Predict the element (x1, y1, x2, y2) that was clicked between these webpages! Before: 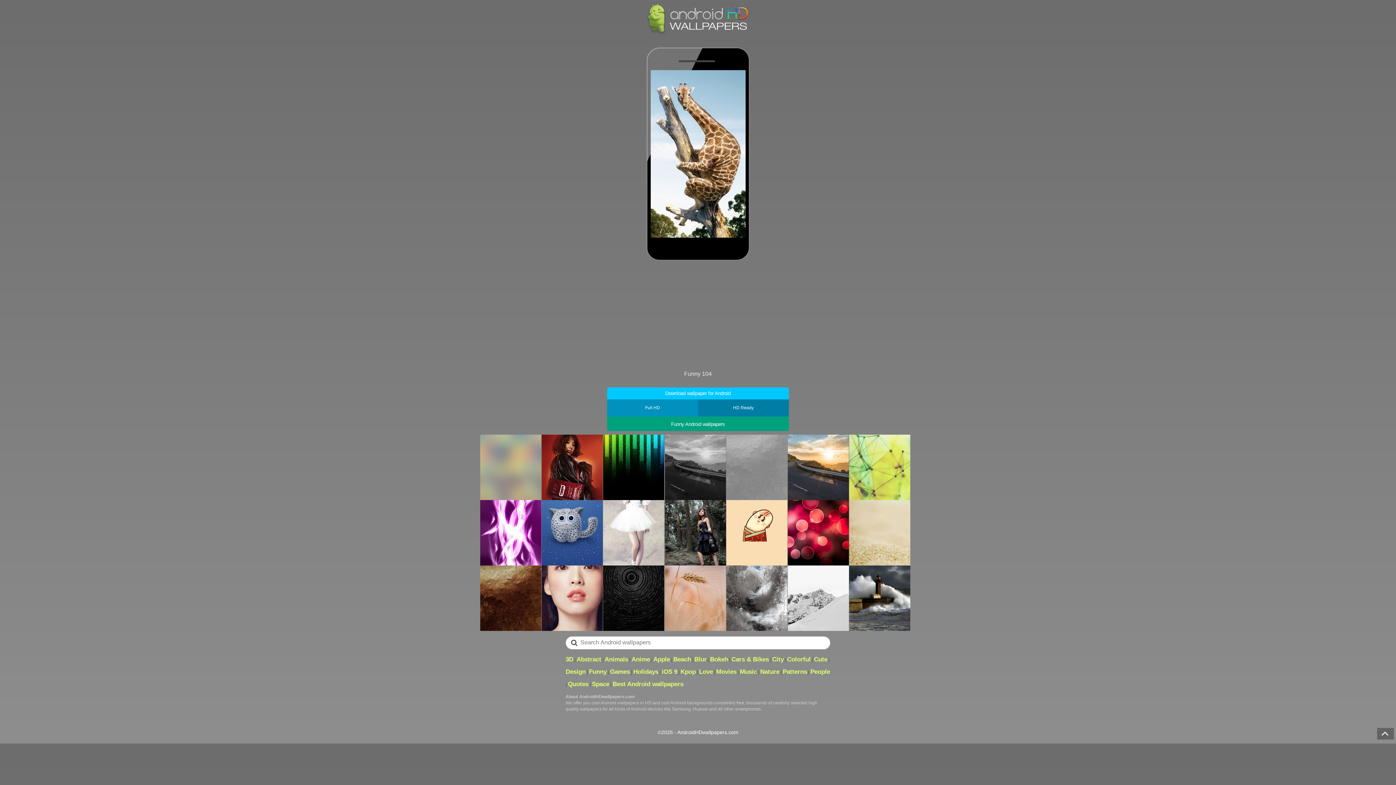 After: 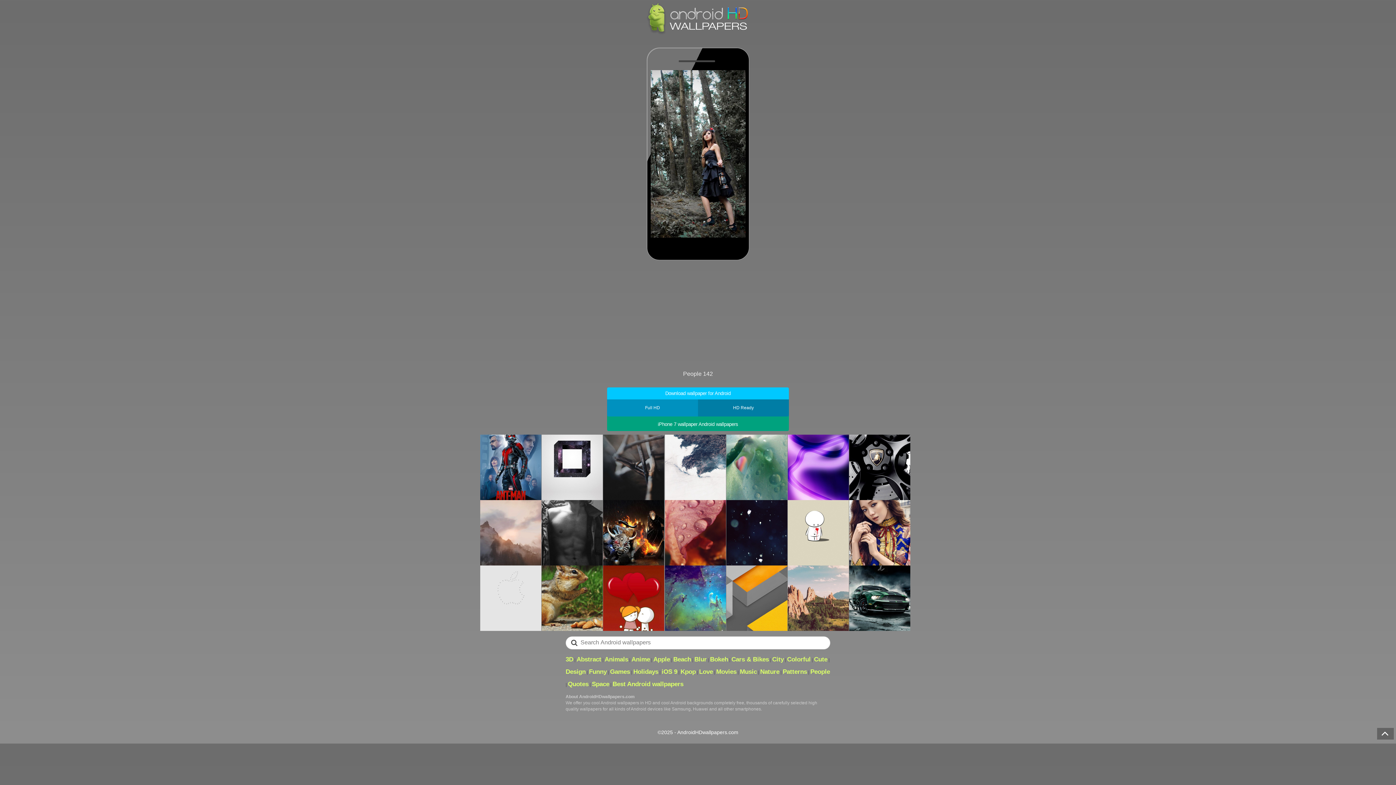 Action: bbox: (664, 500, 726, 565)